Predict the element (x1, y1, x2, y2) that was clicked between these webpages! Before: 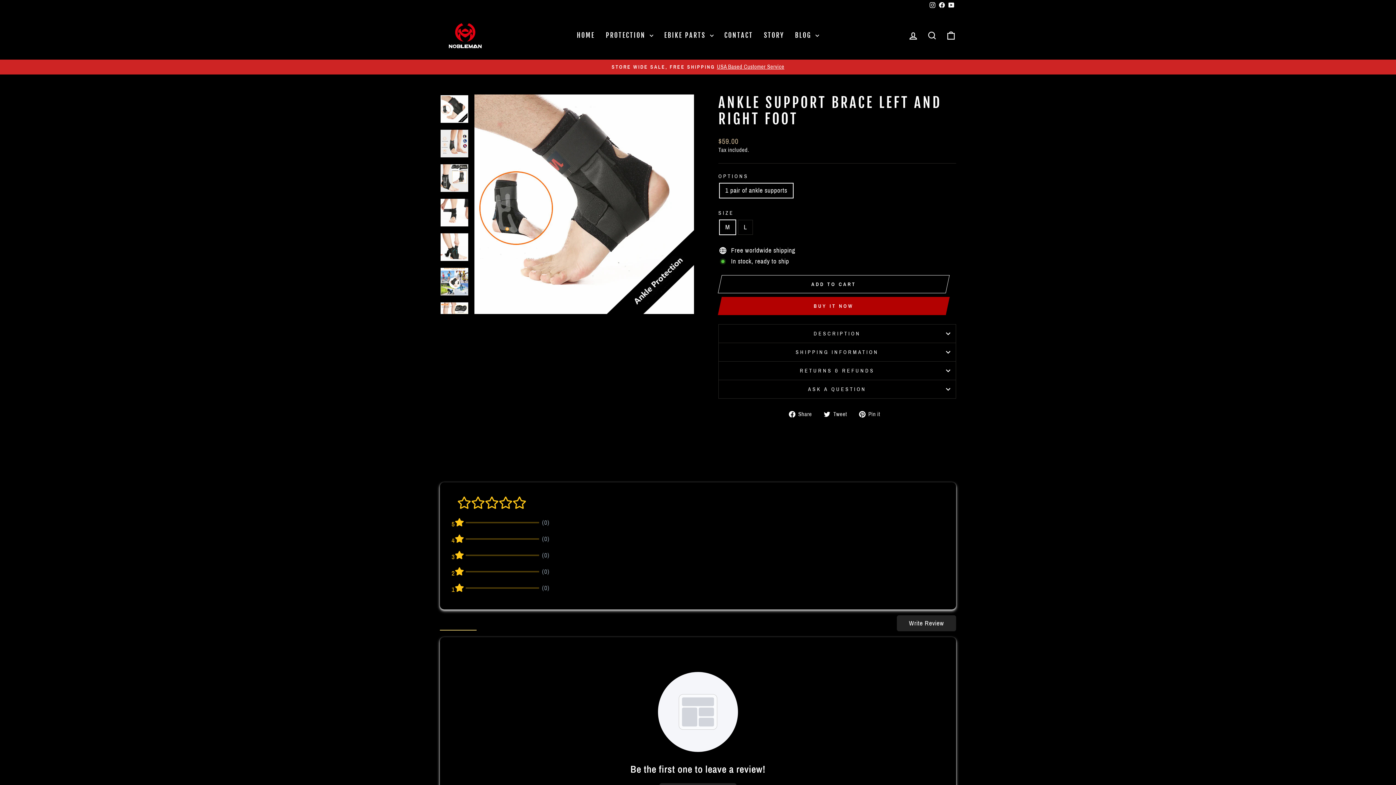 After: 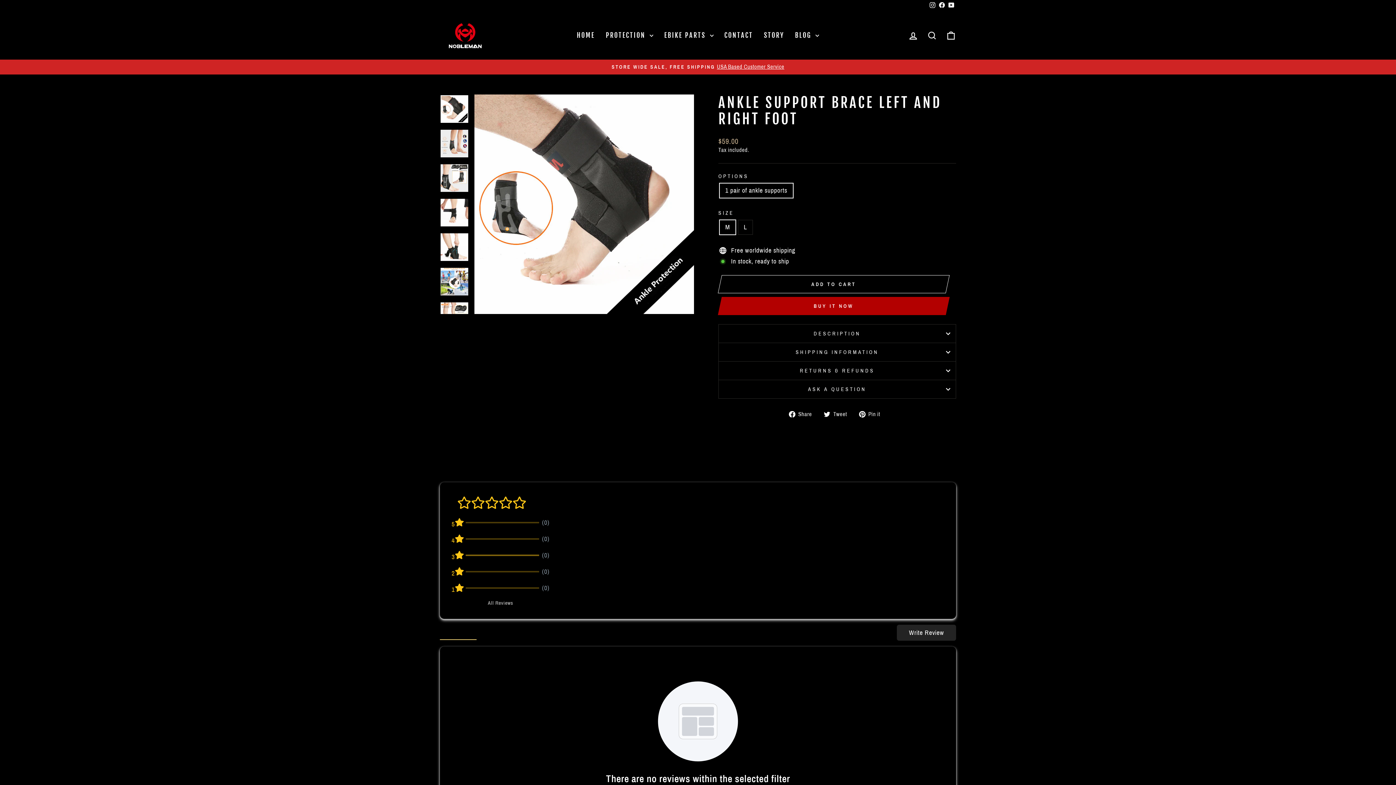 Action: bbox: (451, 547, 549, 564) label: 3	
	(0)